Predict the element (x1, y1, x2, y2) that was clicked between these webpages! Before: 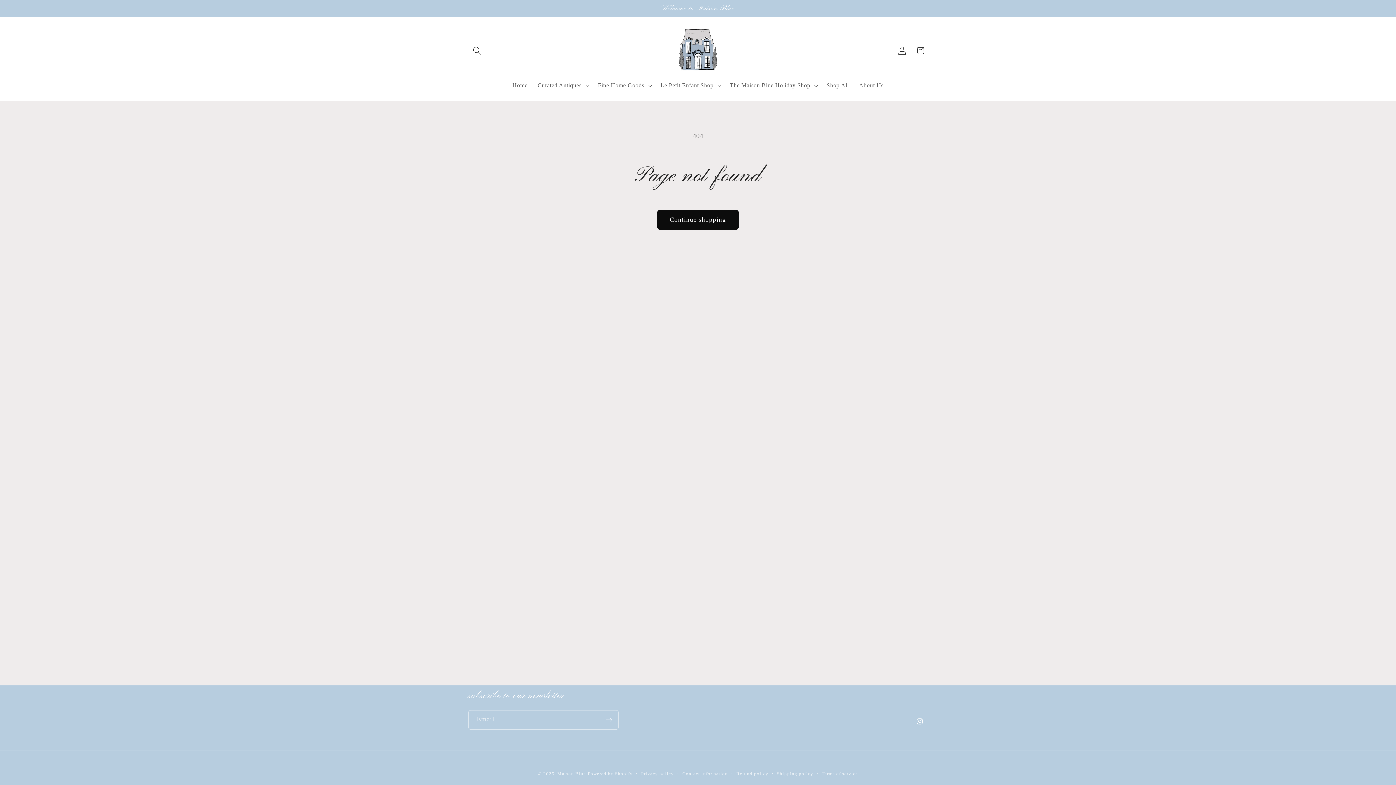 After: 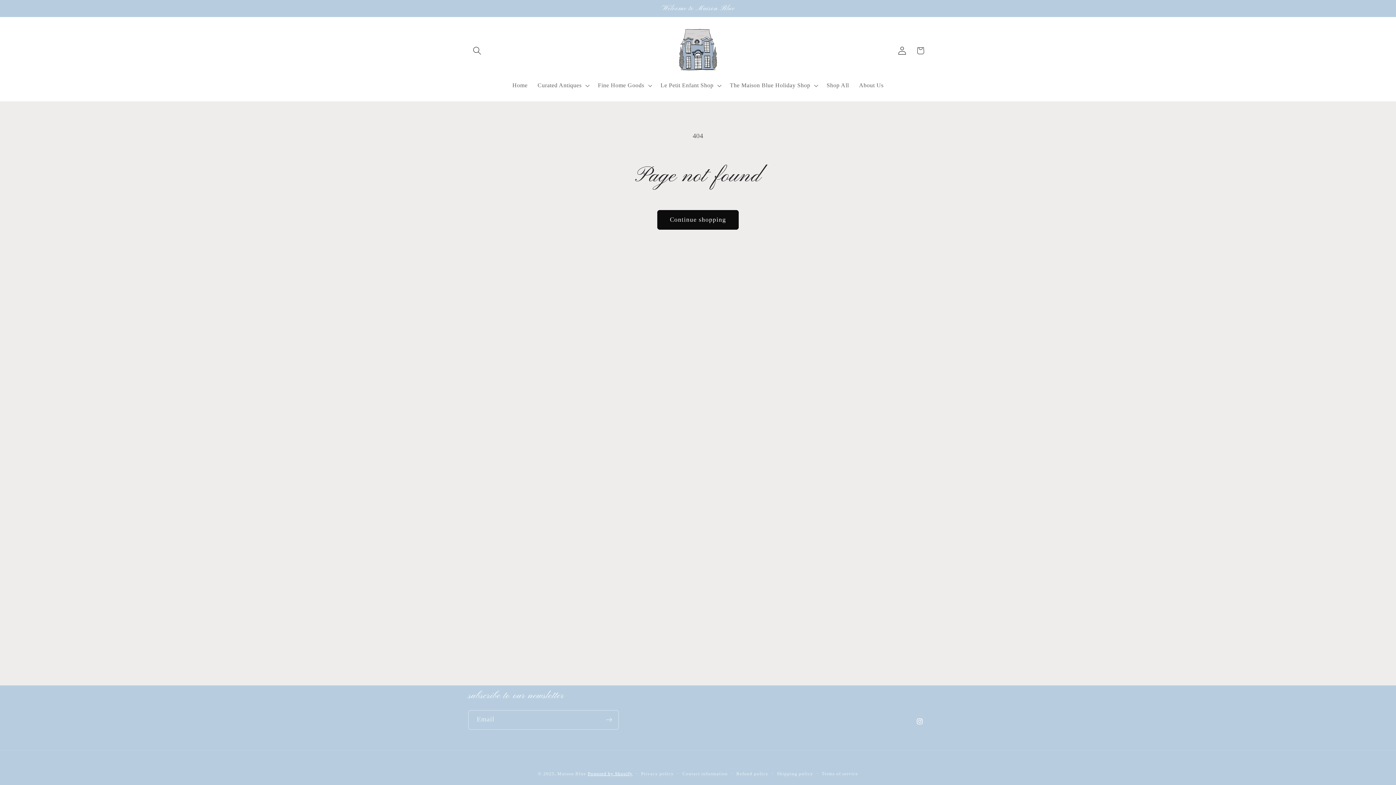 Action: label: Powered by Shopify bbox: (587, 771, 632, 776)